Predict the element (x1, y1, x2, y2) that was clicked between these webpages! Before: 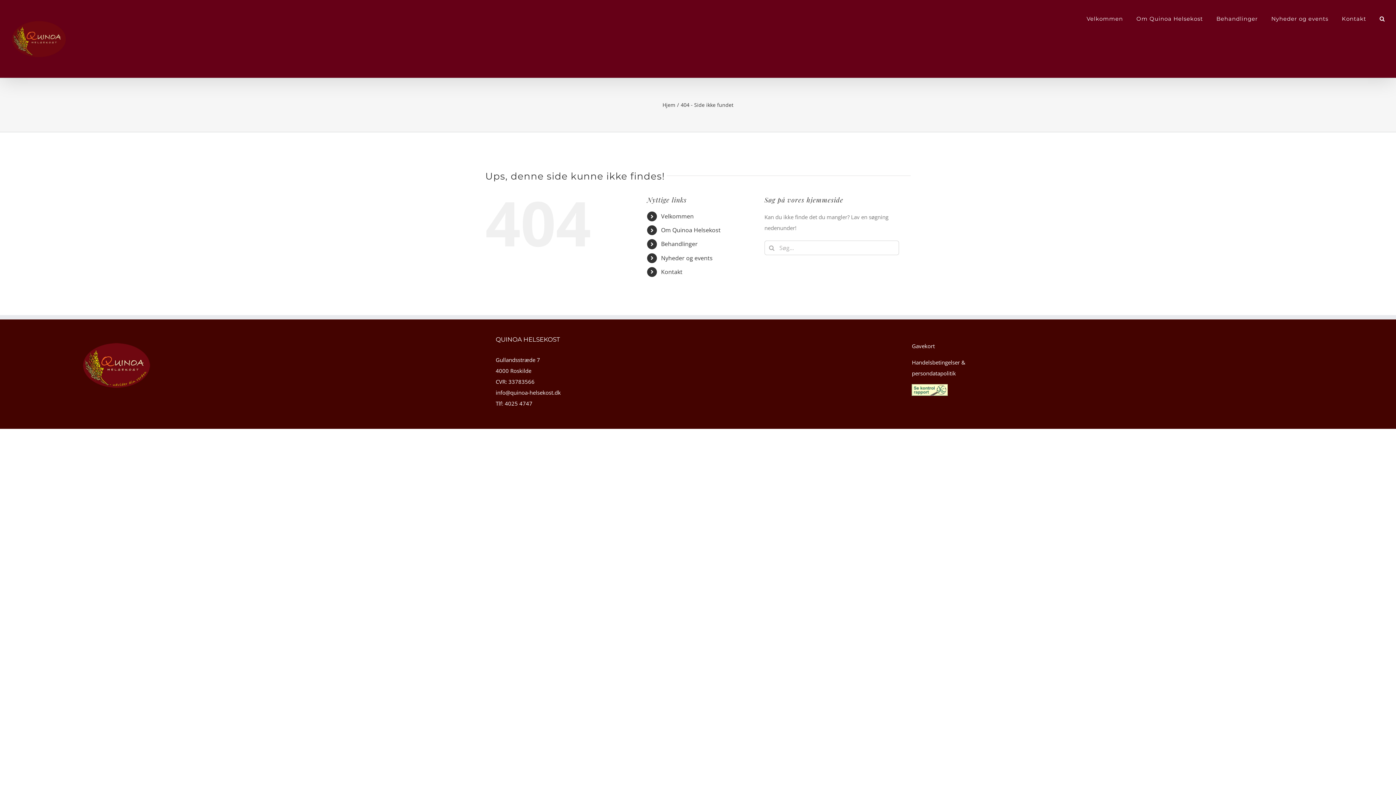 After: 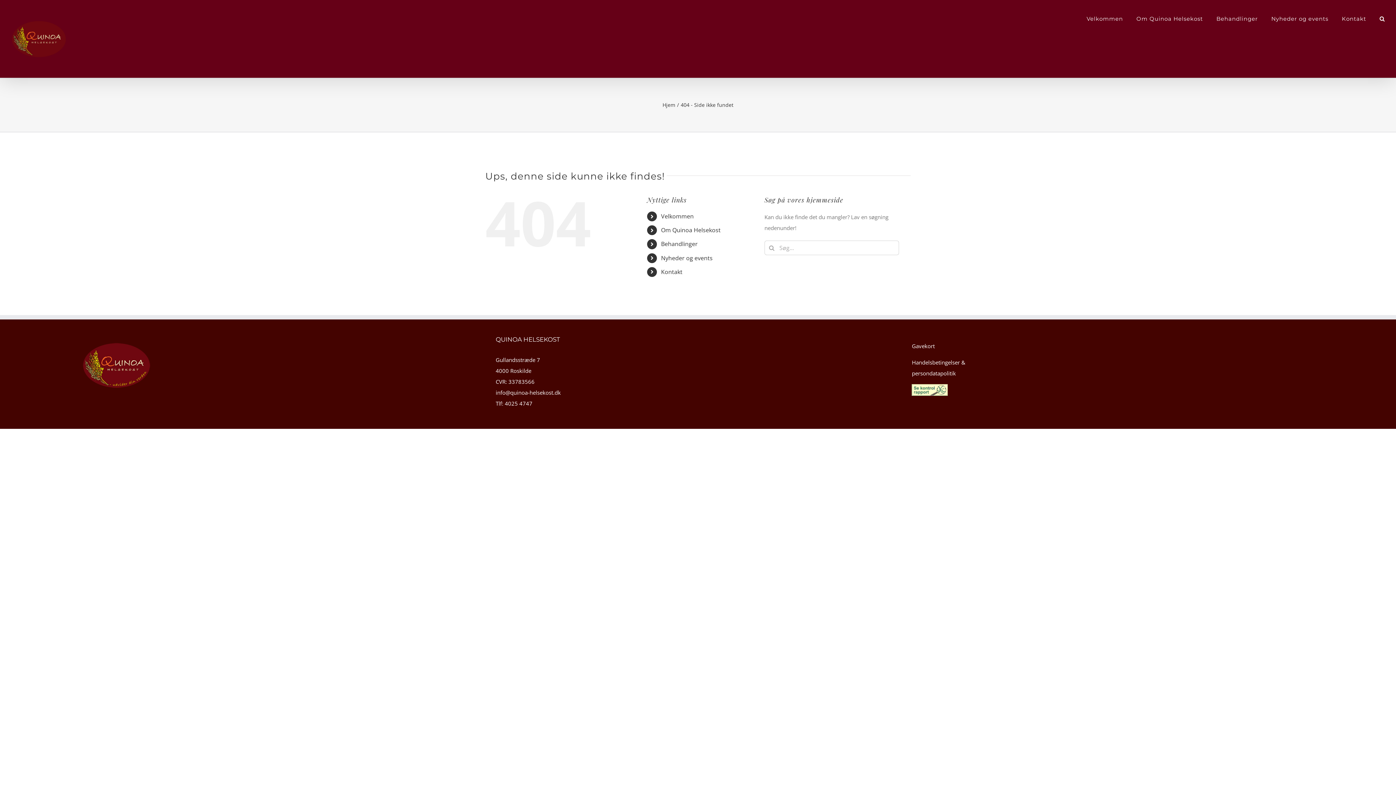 Action: bbox: (912, 342, 935, 349) label: Gavekort